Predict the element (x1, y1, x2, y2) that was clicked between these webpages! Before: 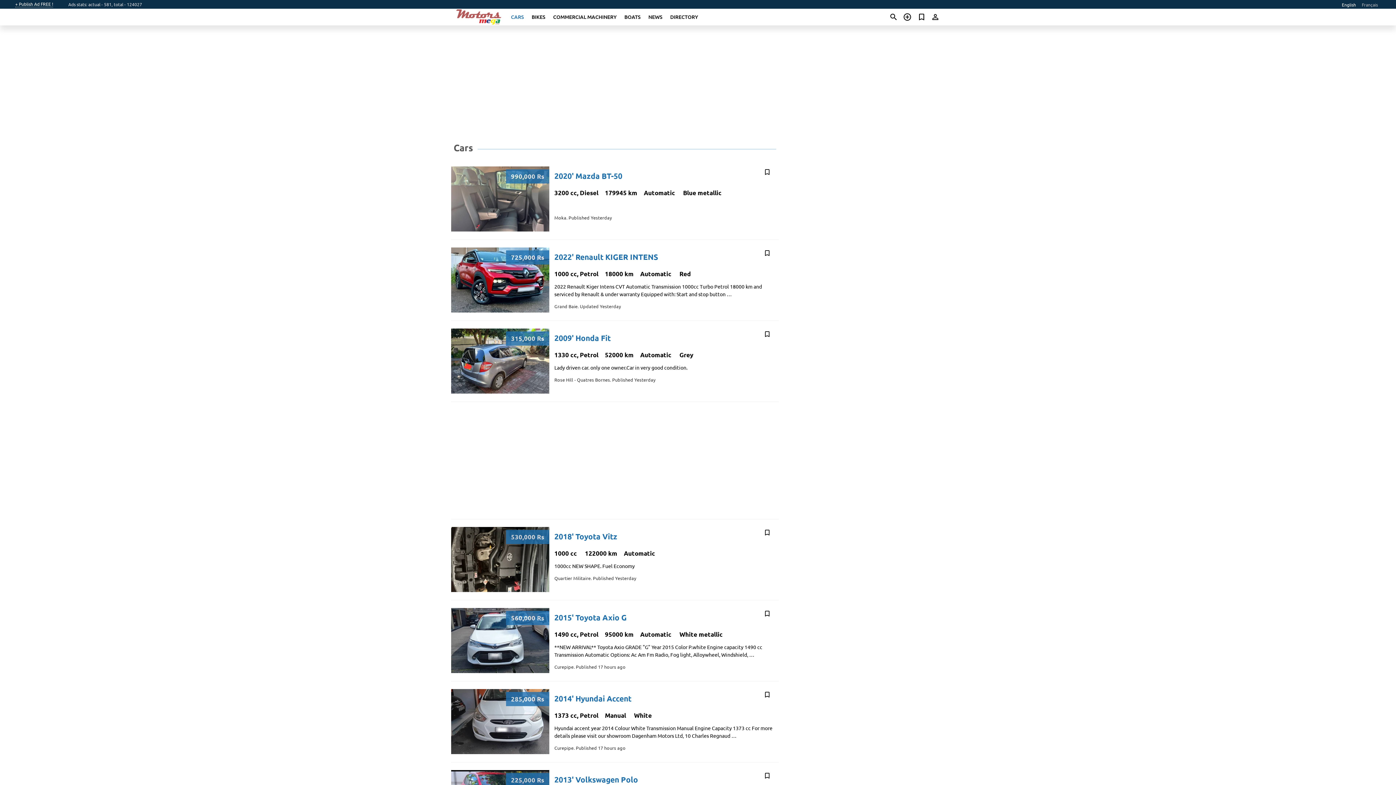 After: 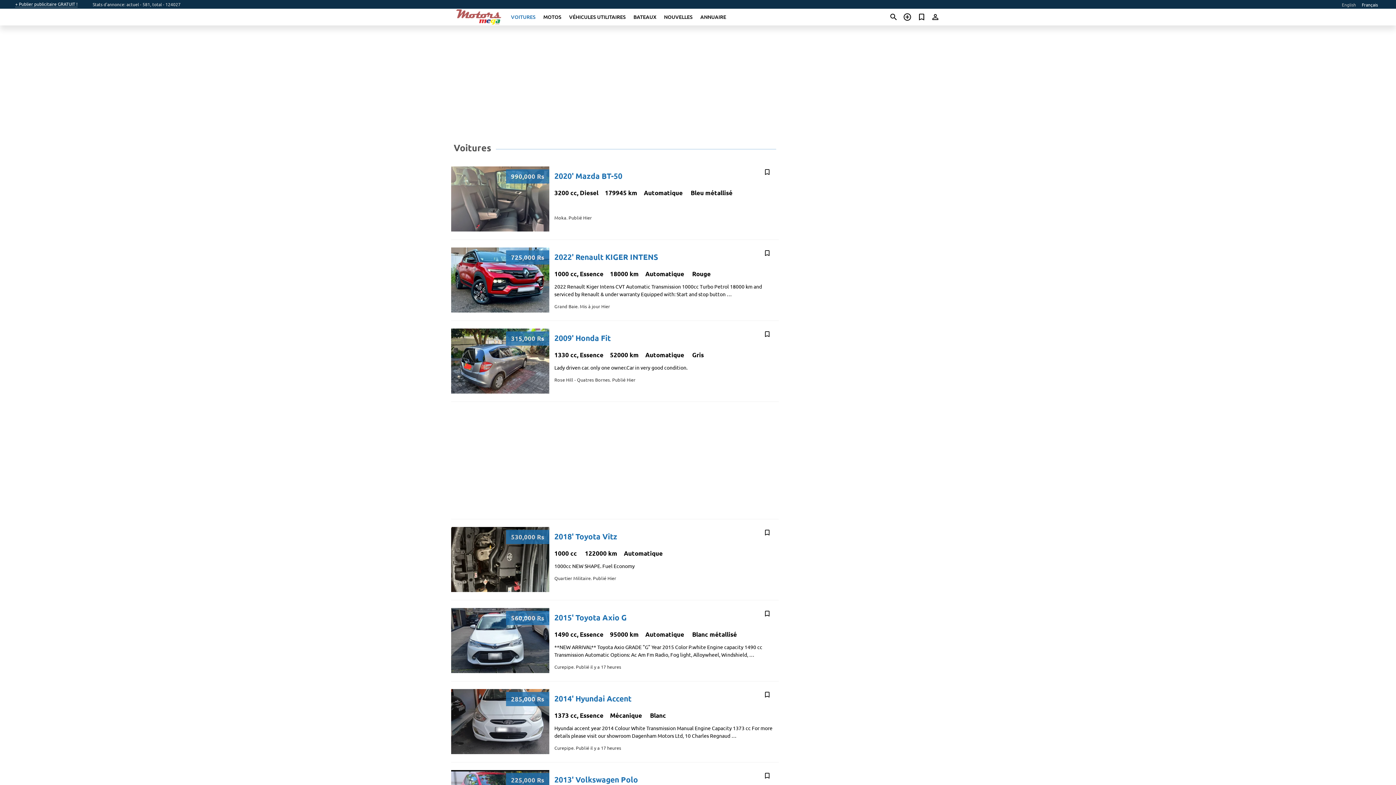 Action: label: Français bbox: (1362, 1, 1378, 7)